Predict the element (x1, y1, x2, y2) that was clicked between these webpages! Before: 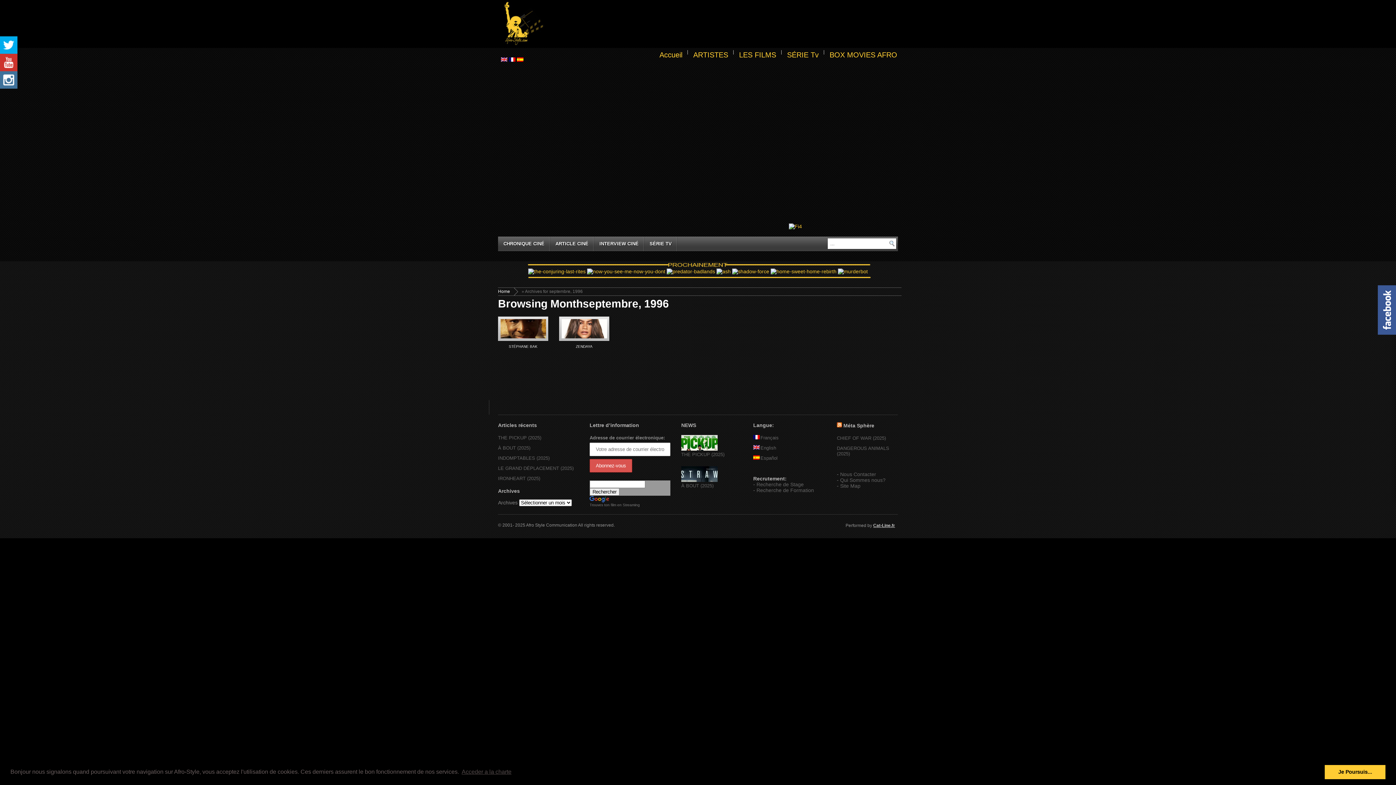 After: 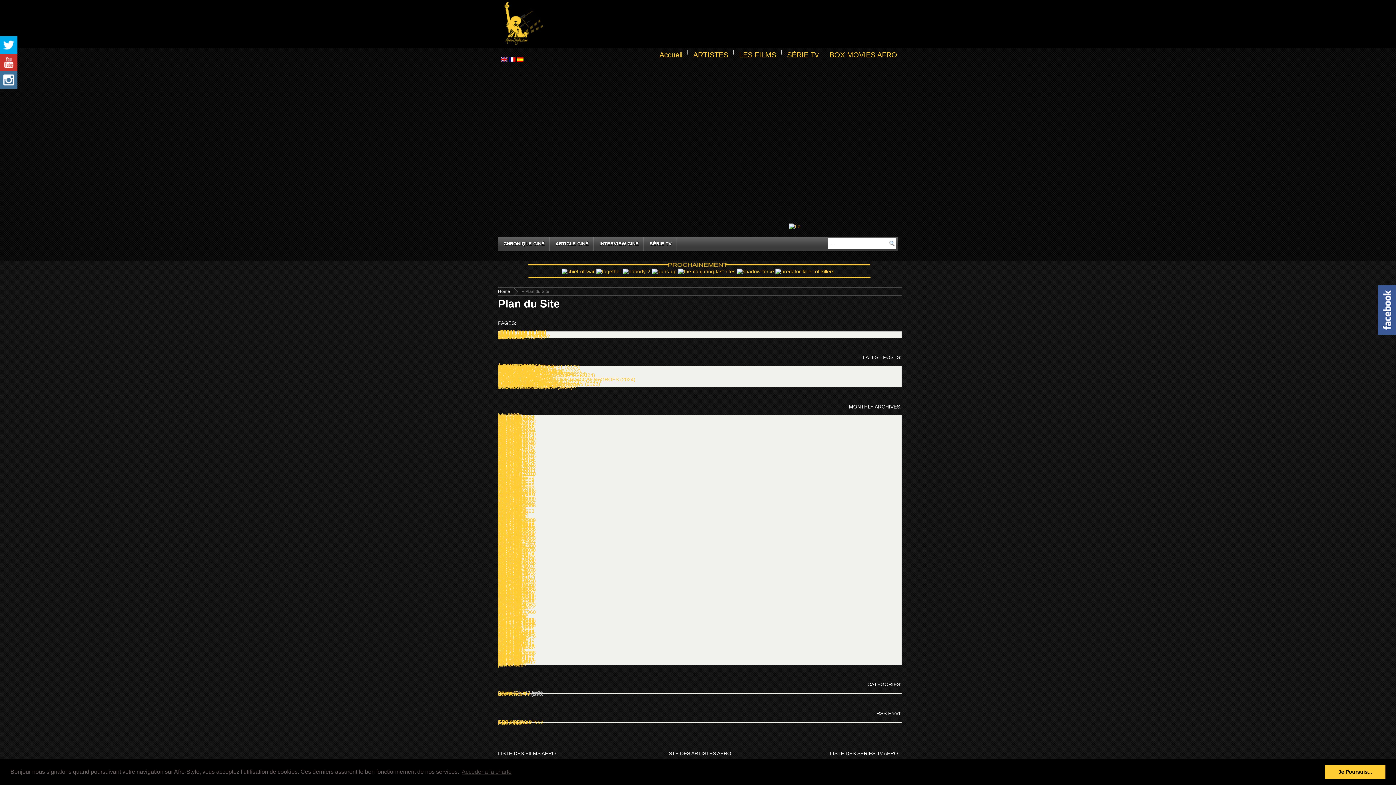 Action: bbox: (840, 483, 860, 489) label: Site Map